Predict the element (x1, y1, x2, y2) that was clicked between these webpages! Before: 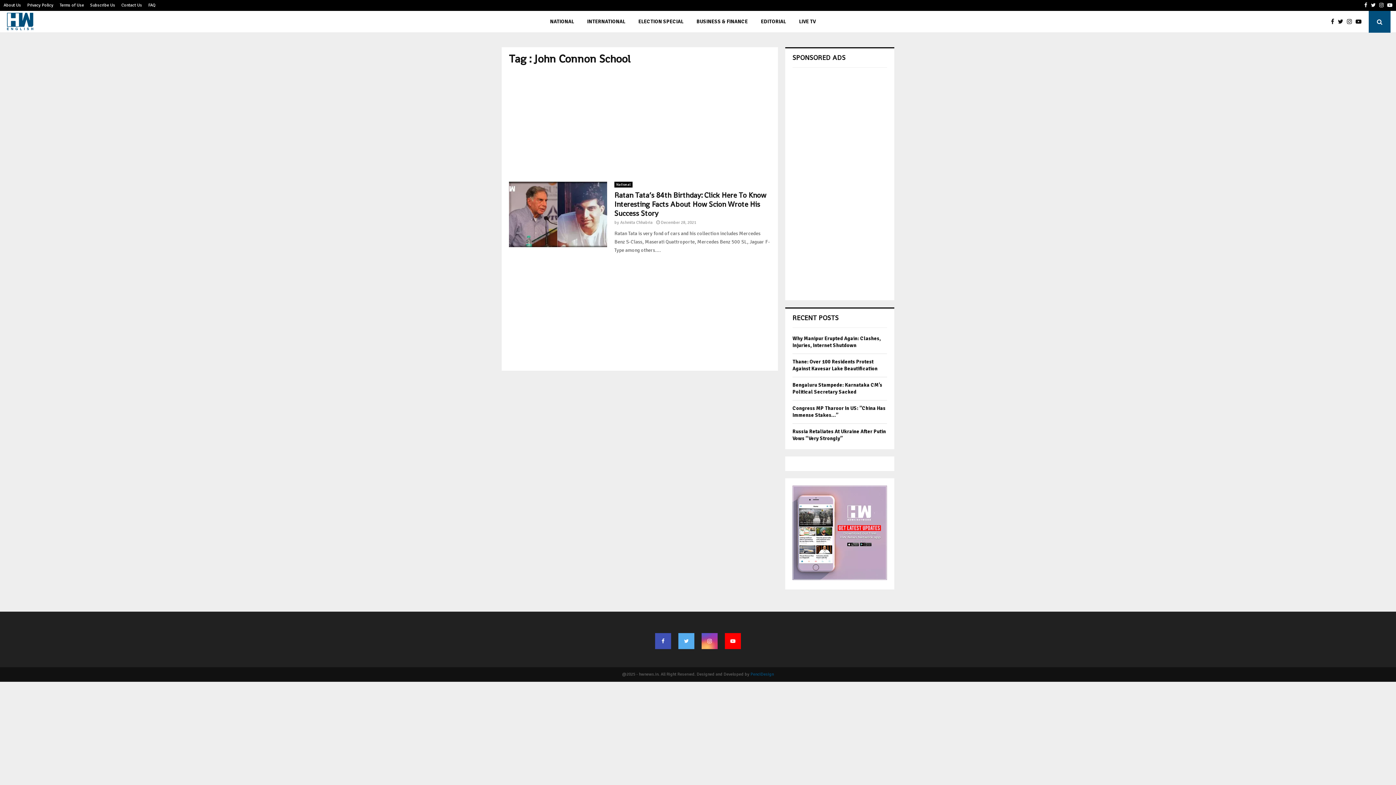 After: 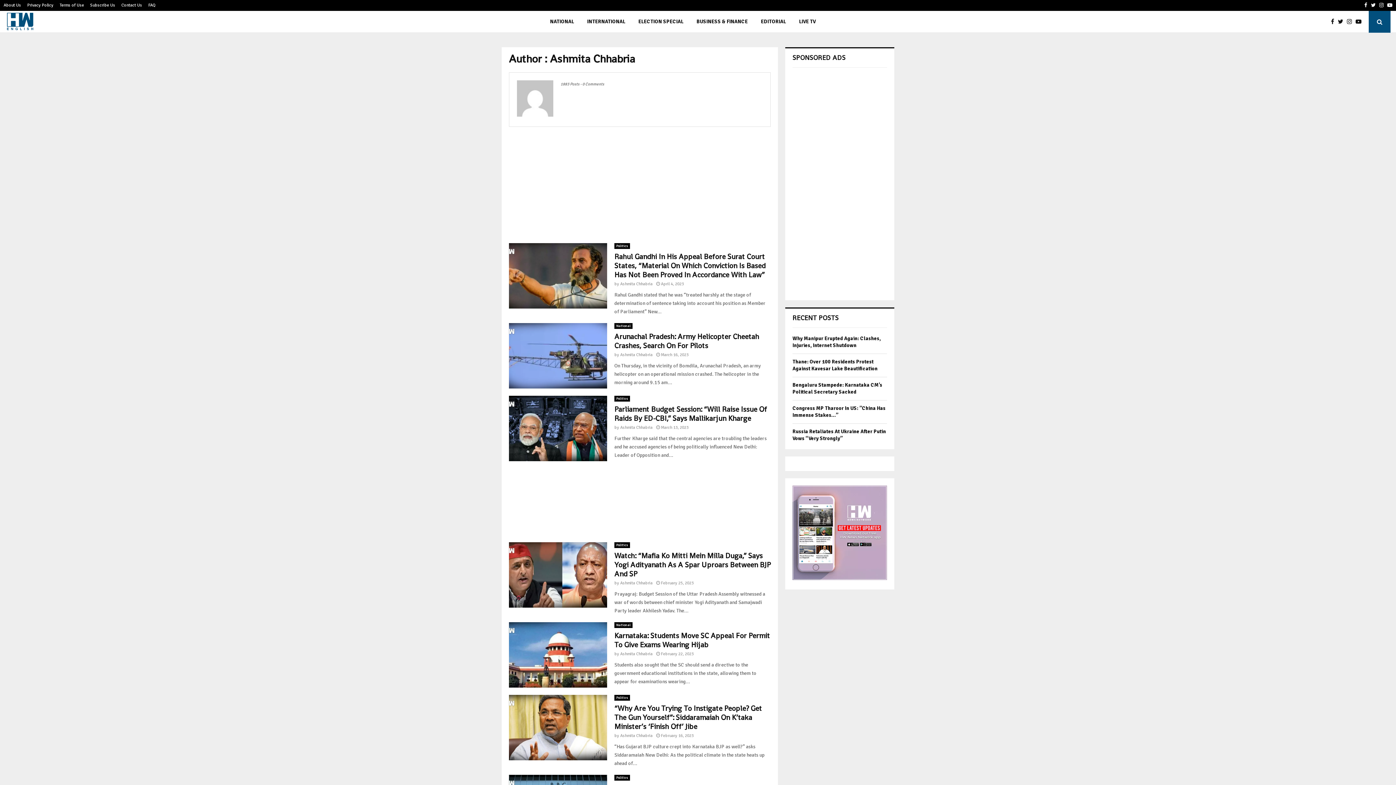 Action: bbox: (620, 220, 652, 225) label: Ashmita Chhabria